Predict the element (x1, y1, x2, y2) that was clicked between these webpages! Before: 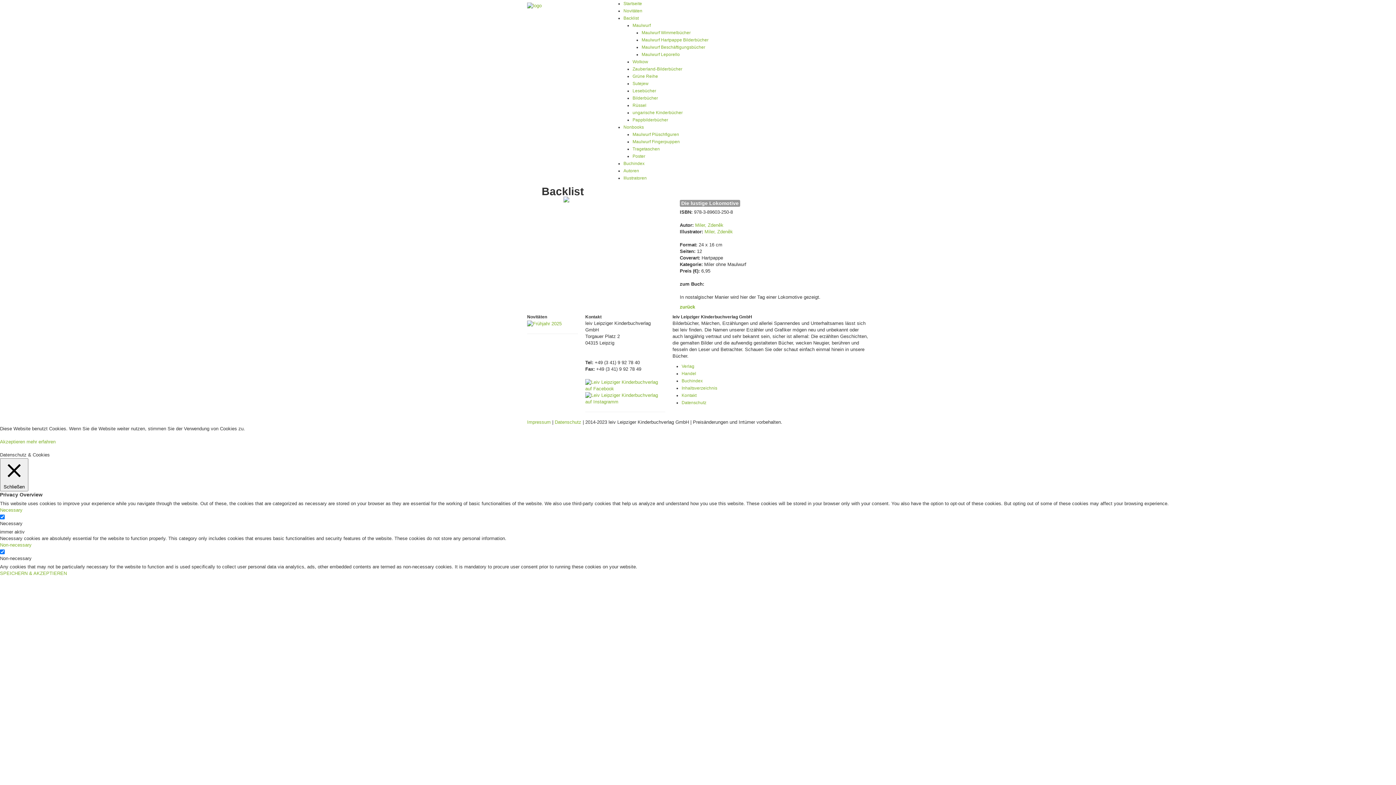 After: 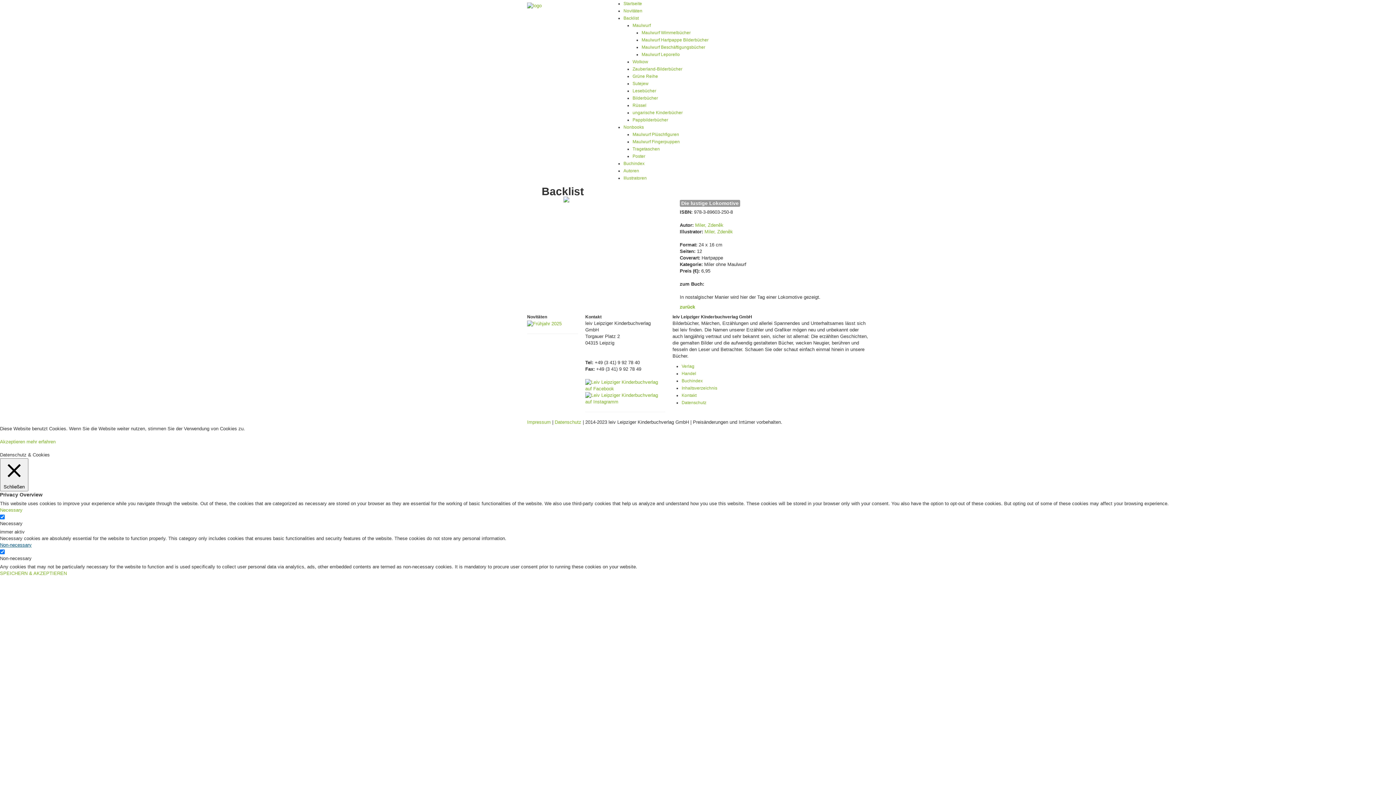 Action: bbox: (0, 542, 31, 548) label: Non-necessary